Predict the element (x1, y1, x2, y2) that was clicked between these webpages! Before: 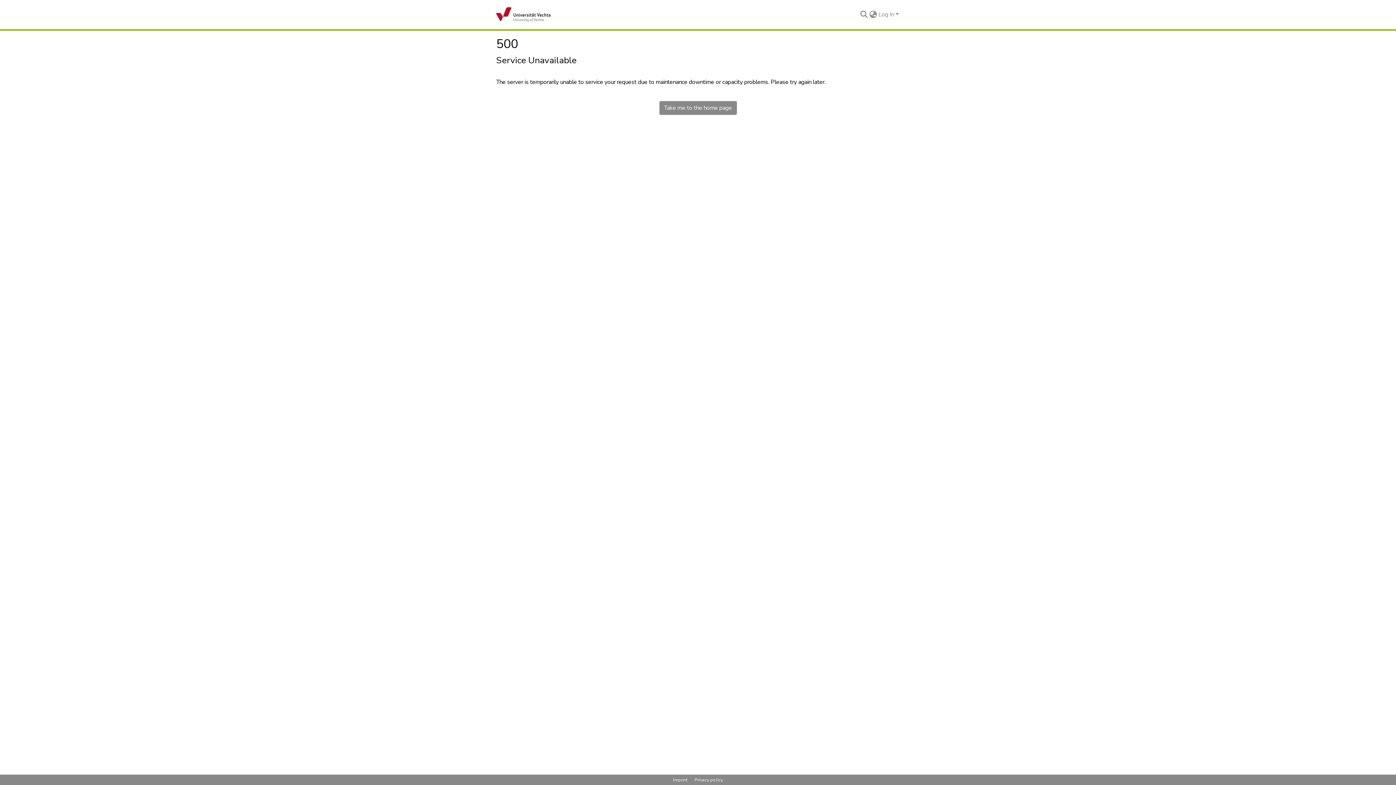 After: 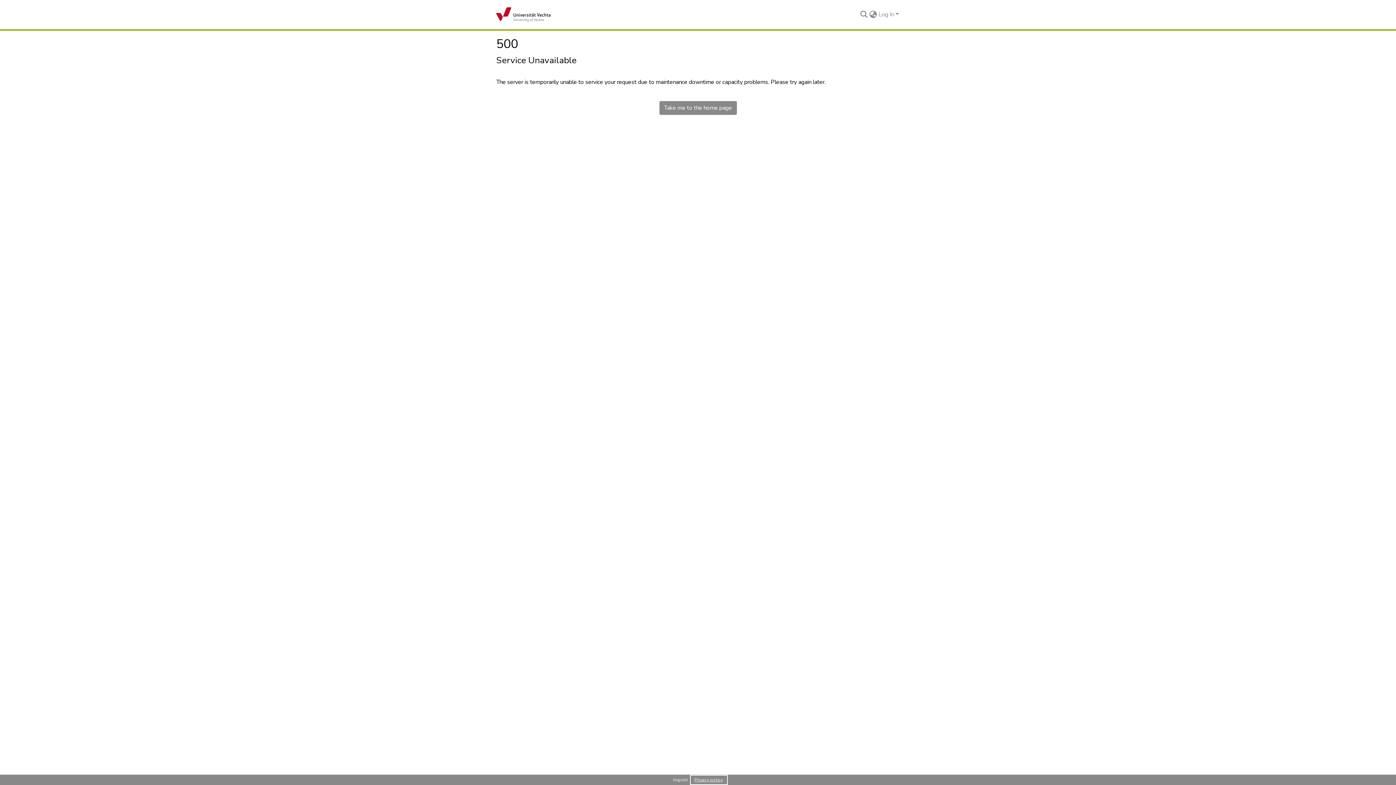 Action: label: Privacy policy bbox: (691, 776, 726, 784)